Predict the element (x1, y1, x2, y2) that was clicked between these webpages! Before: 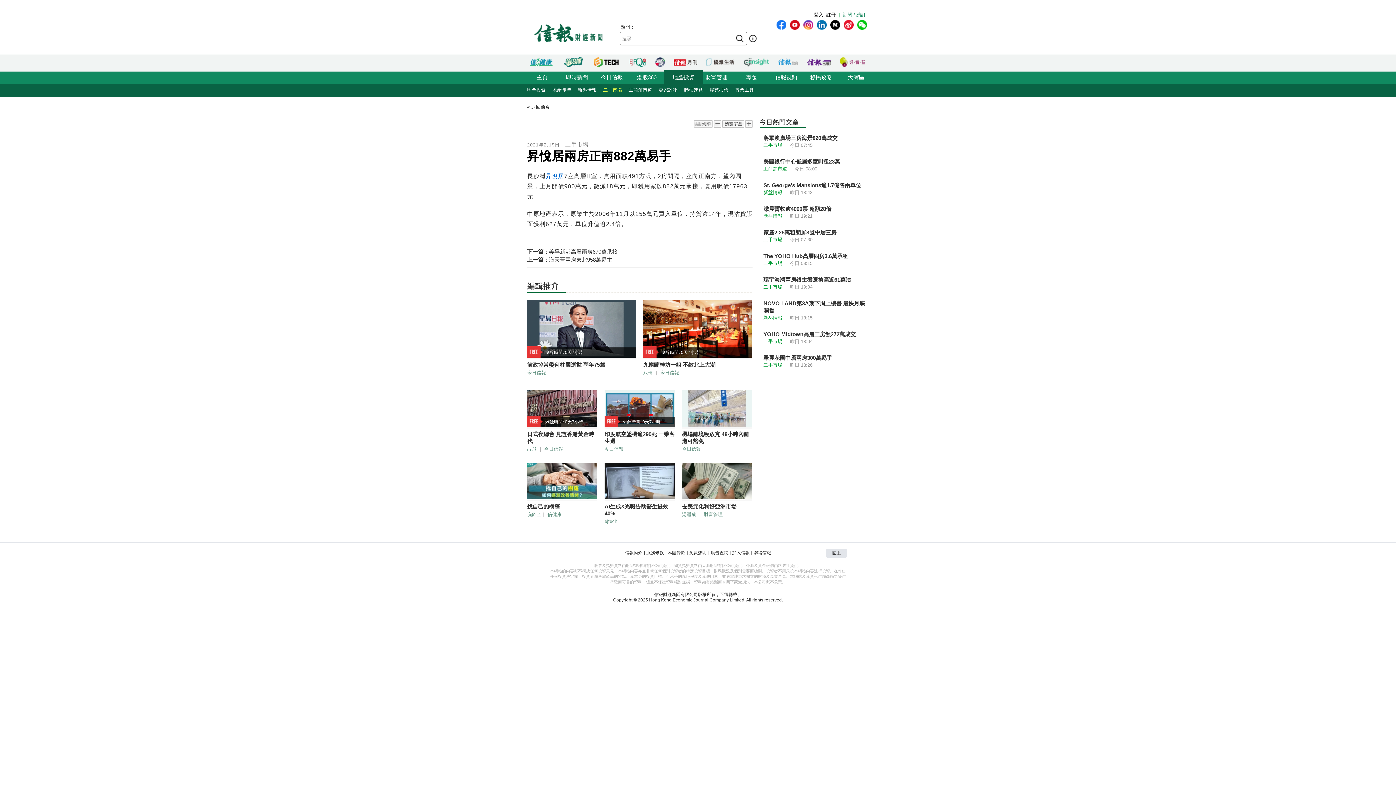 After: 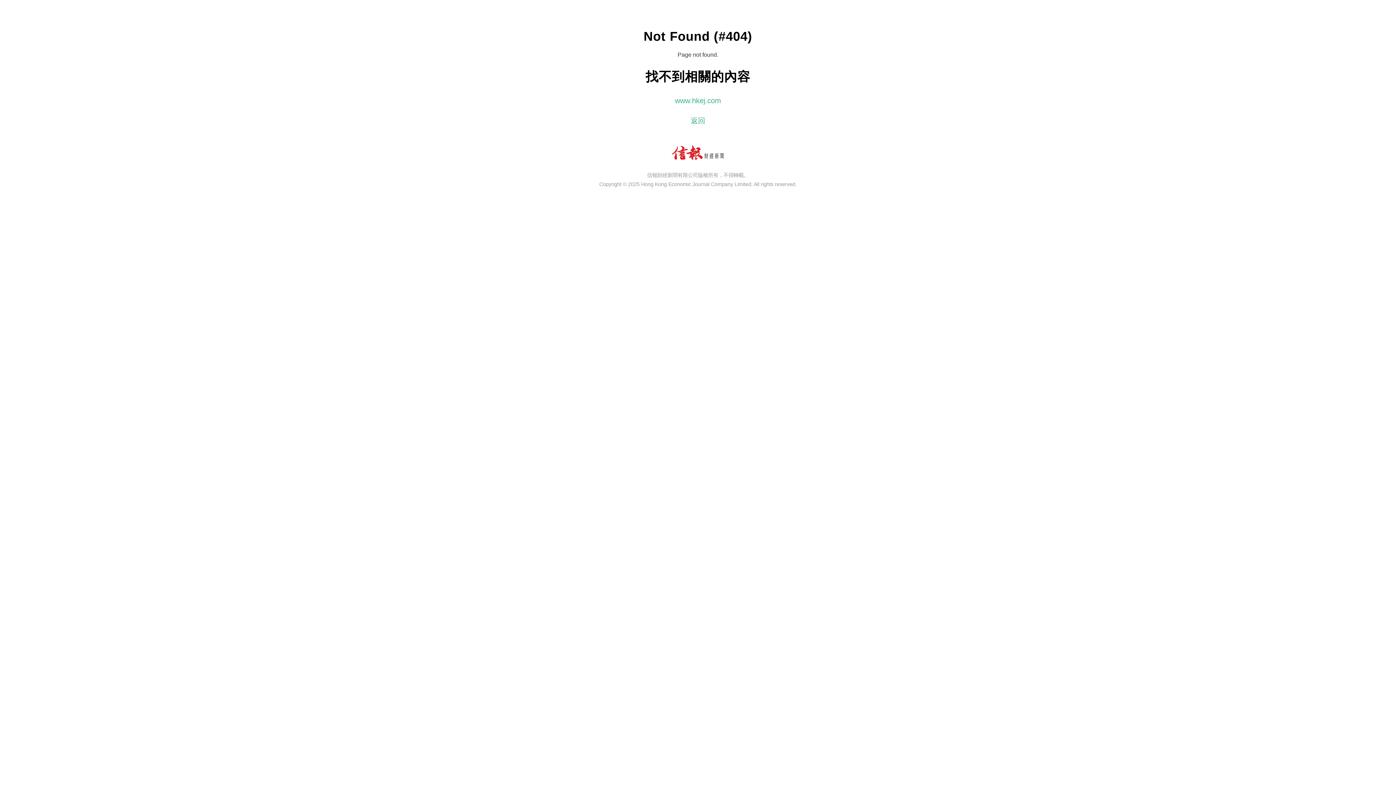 Action: bbox: (763, 260, 782, 266) label: 二手市場